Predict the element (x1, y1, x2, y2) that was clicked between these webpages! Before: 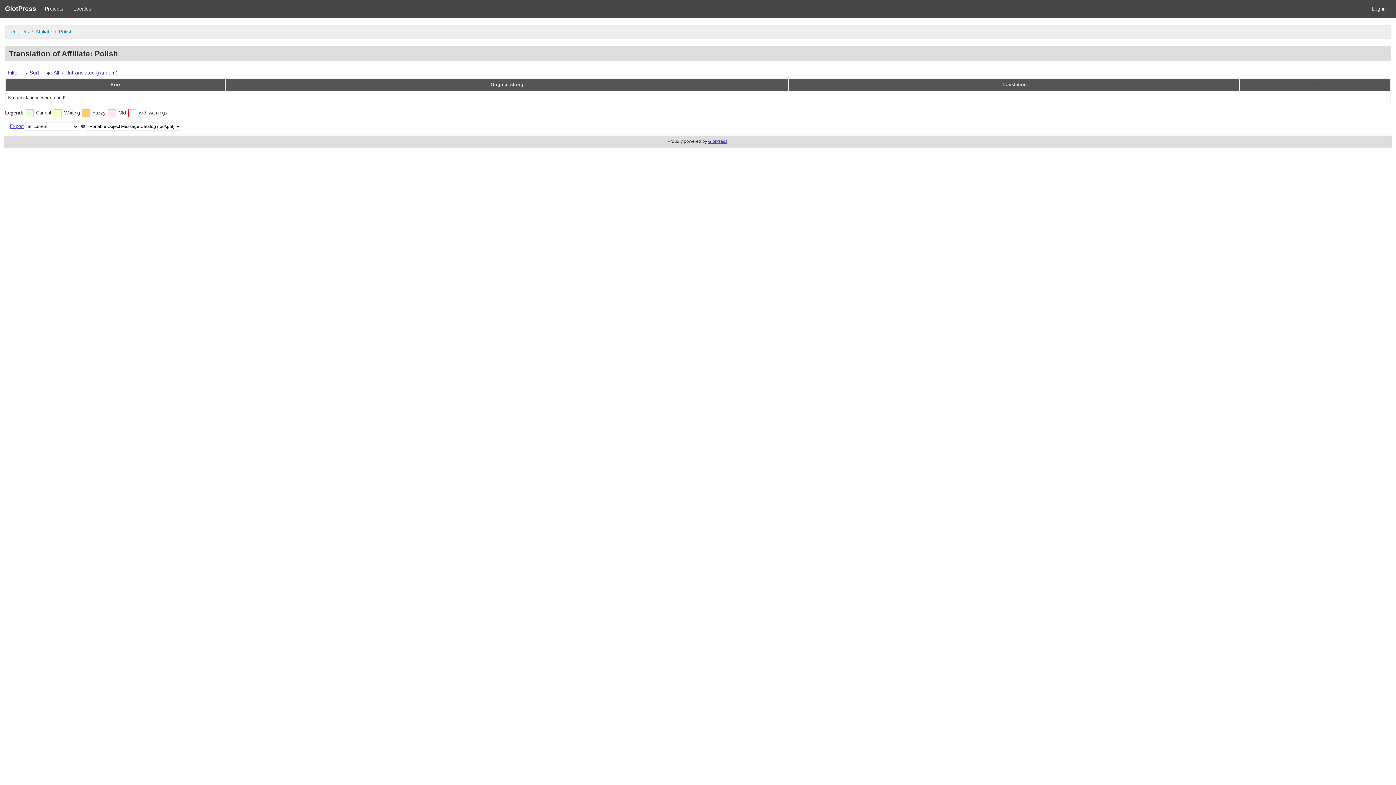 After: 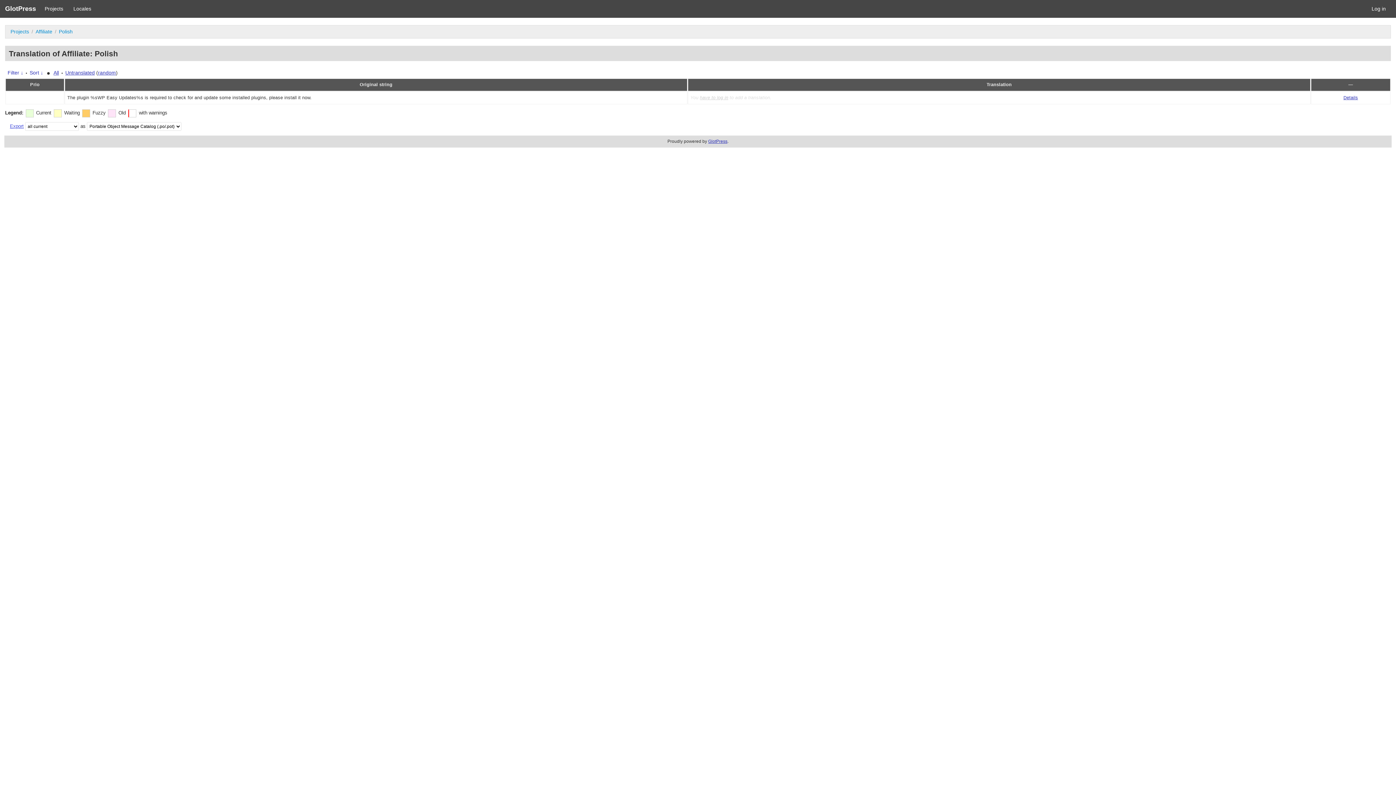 Action: bbox: (98, 69, 115, 75) label: random